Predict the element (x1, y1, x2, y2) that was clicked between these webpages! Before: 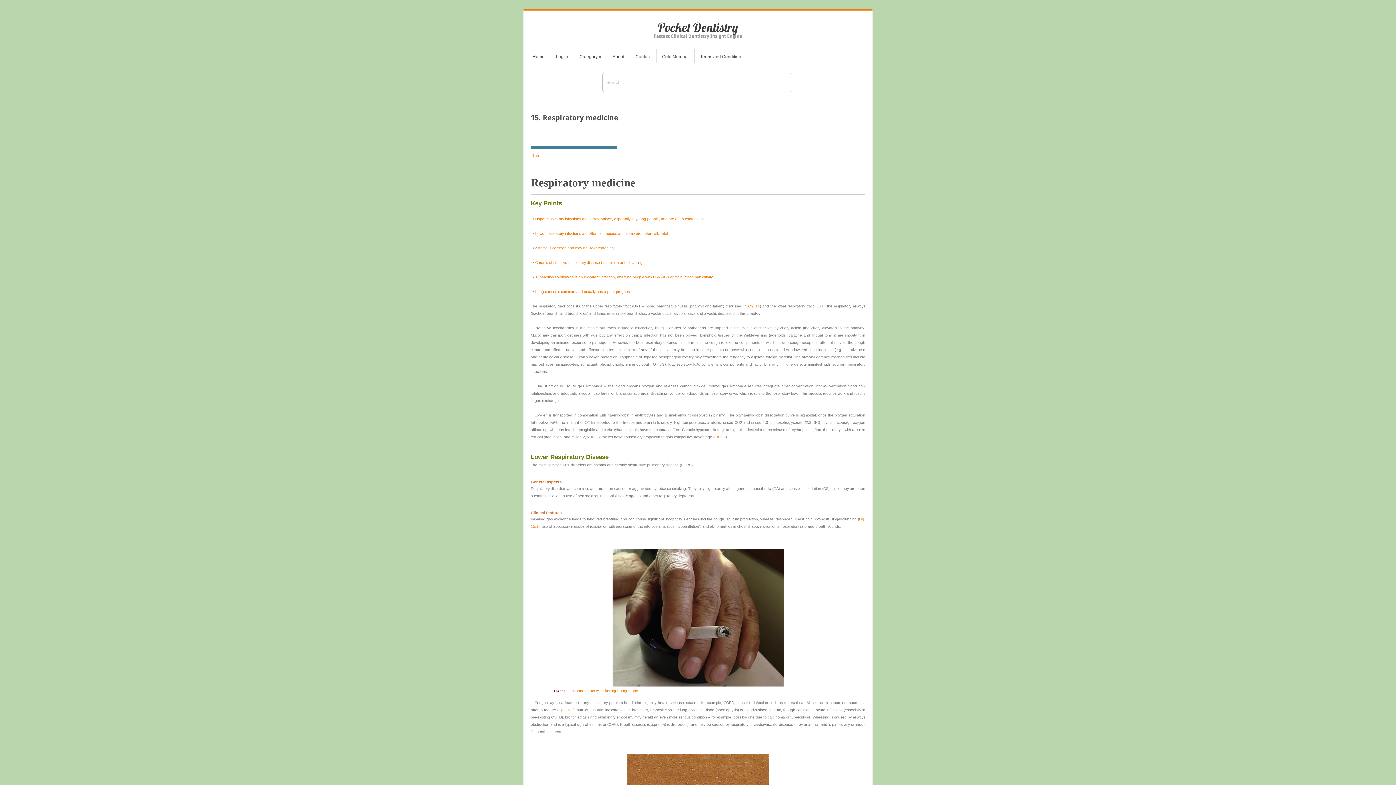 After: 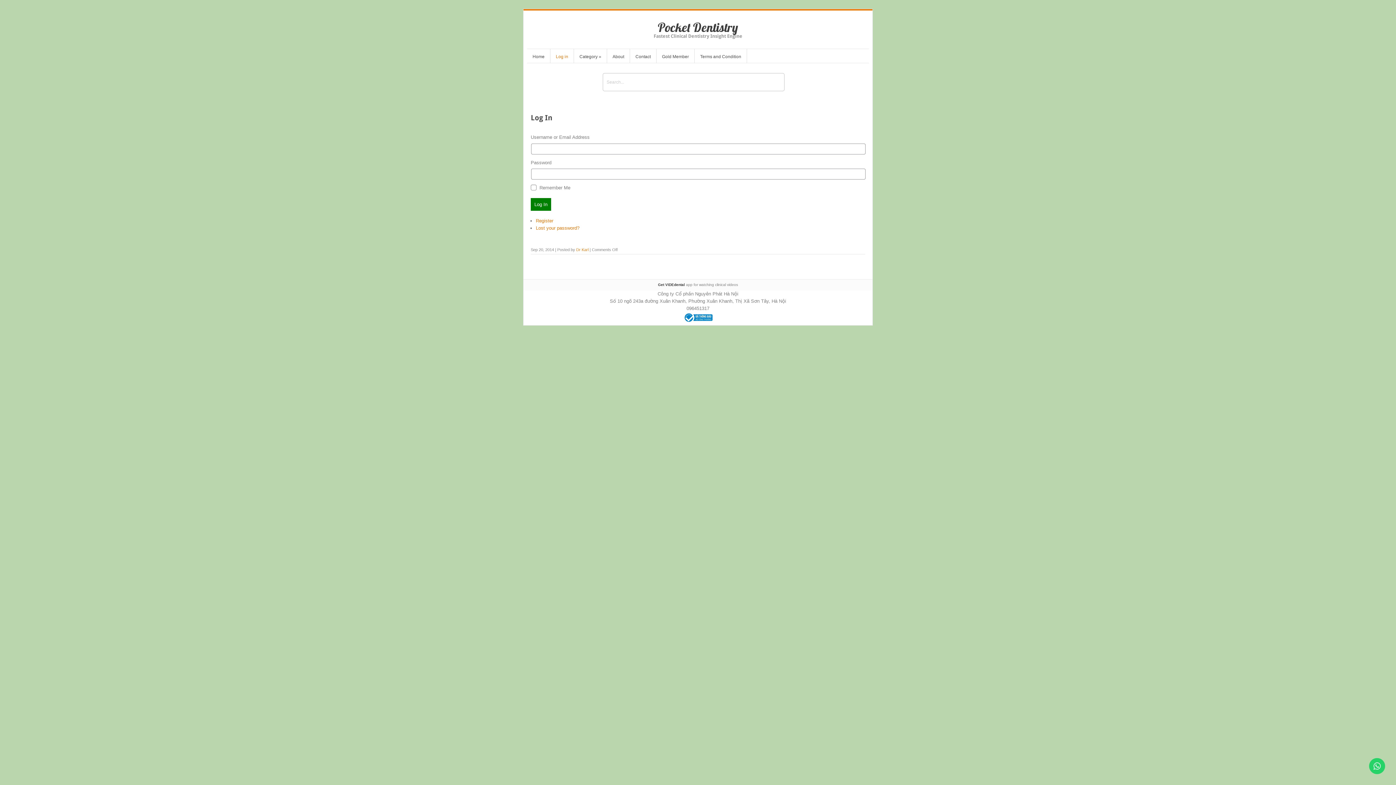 Action: label: Log in bbox: (550, 52, 573, 62)